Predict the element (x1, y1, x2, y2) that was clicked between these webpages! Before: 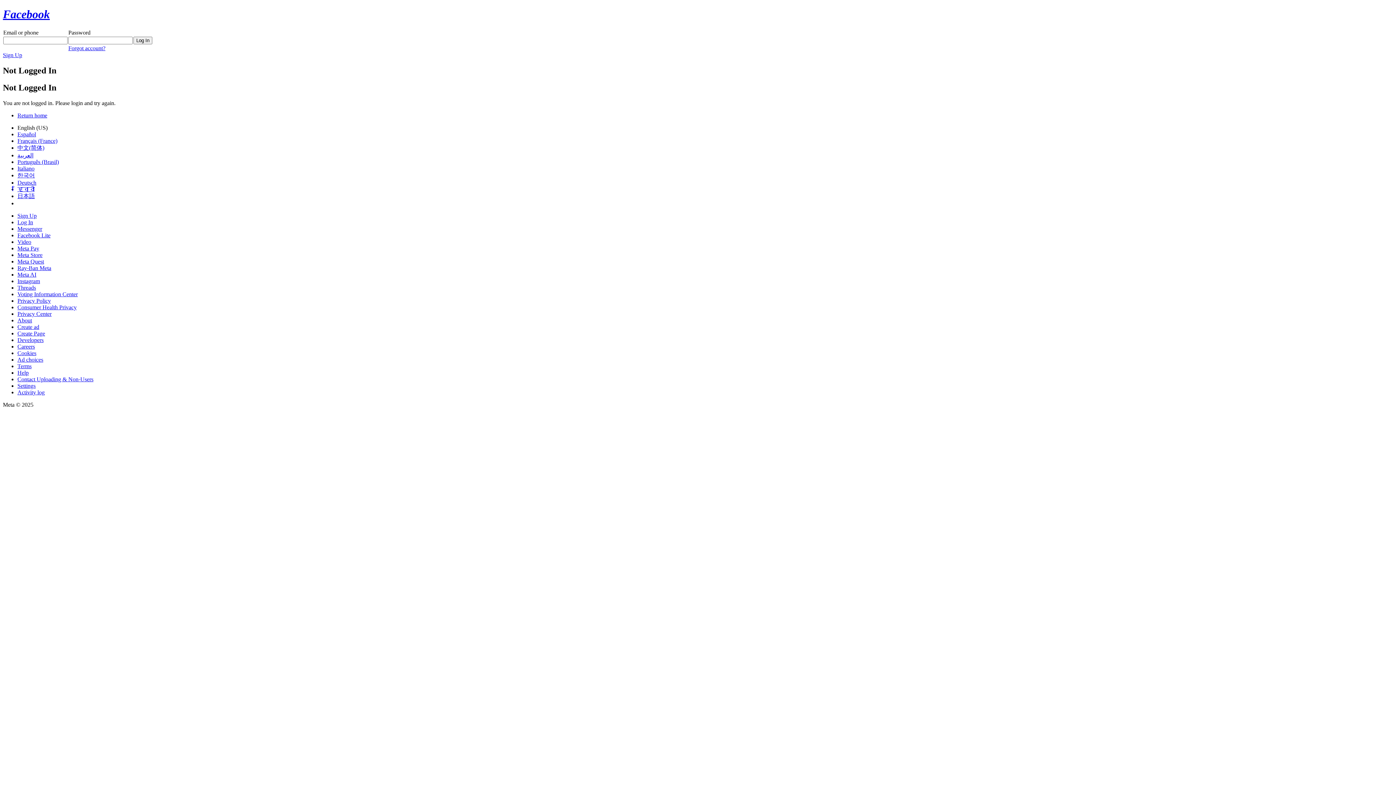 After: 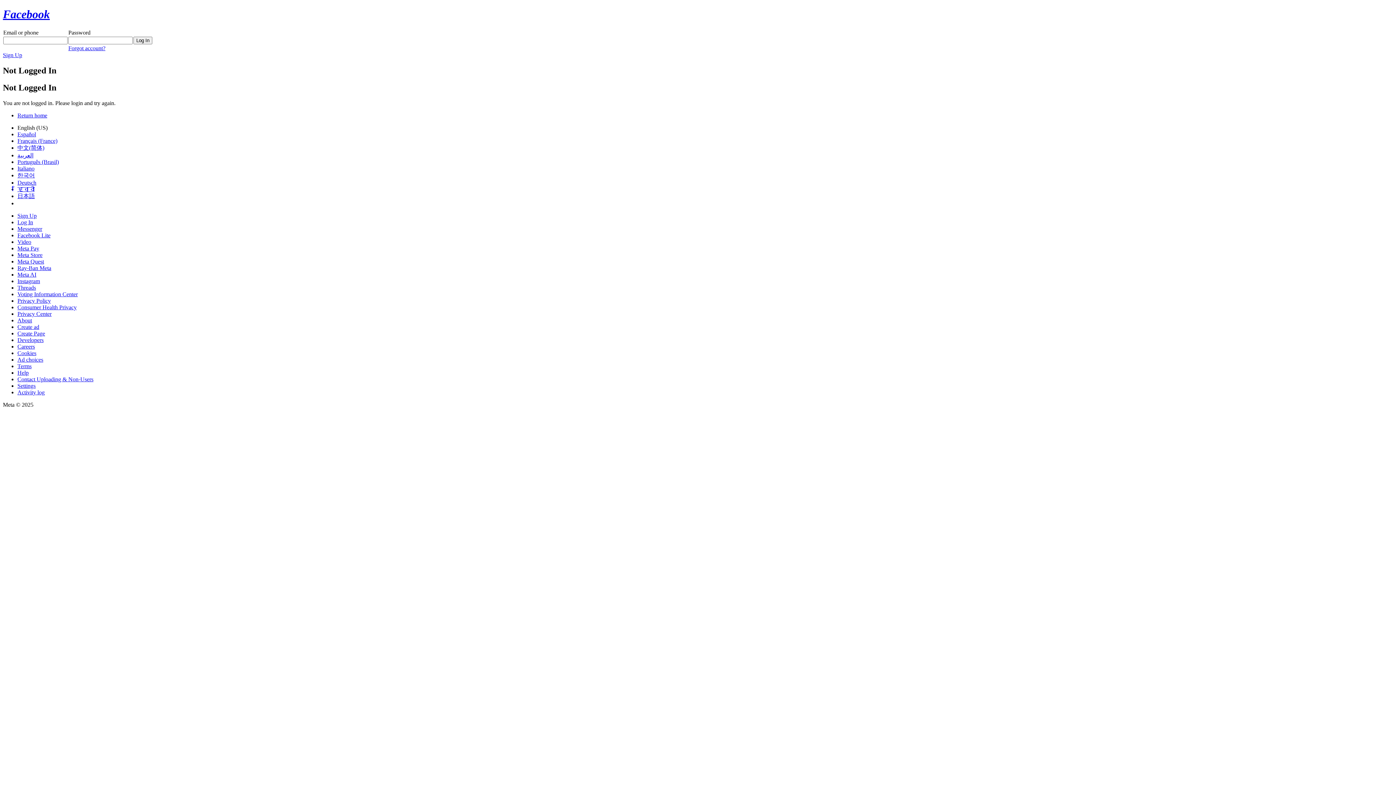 Action: label: Ray-Ban Meta bbox: (17, 264, 51, 271)